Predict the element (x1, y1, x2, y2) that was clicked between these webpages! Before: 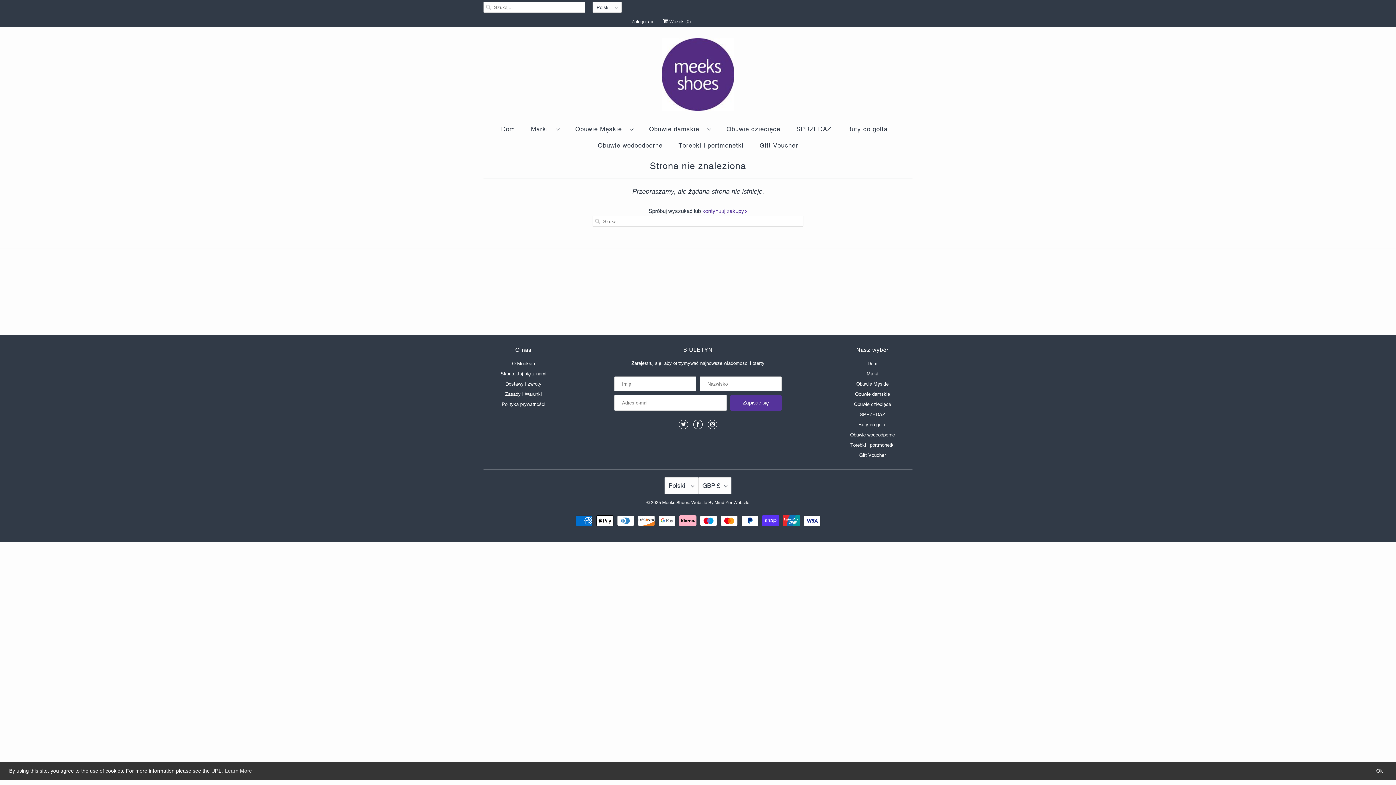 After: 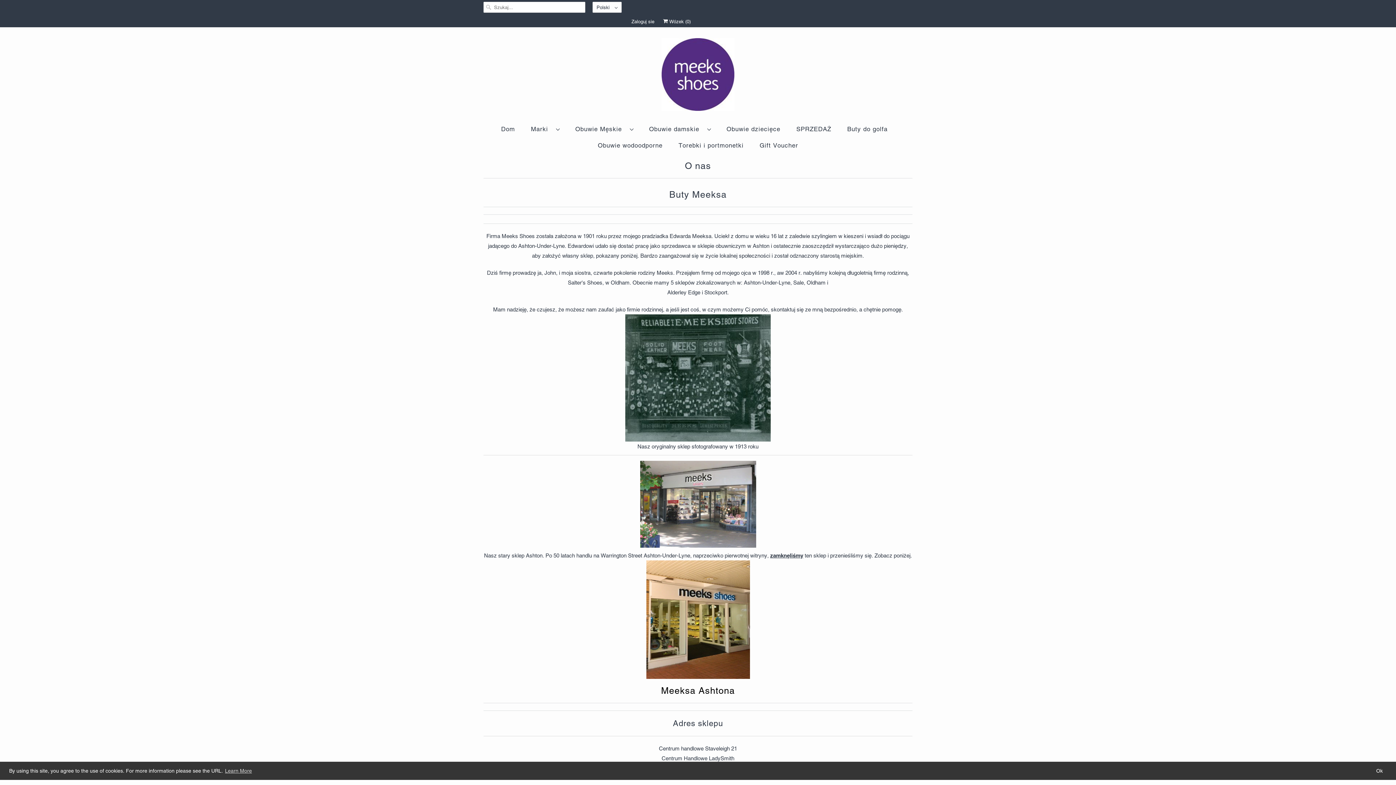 Action: label: O Meeksie bbox: (512, 361, 535, 366)